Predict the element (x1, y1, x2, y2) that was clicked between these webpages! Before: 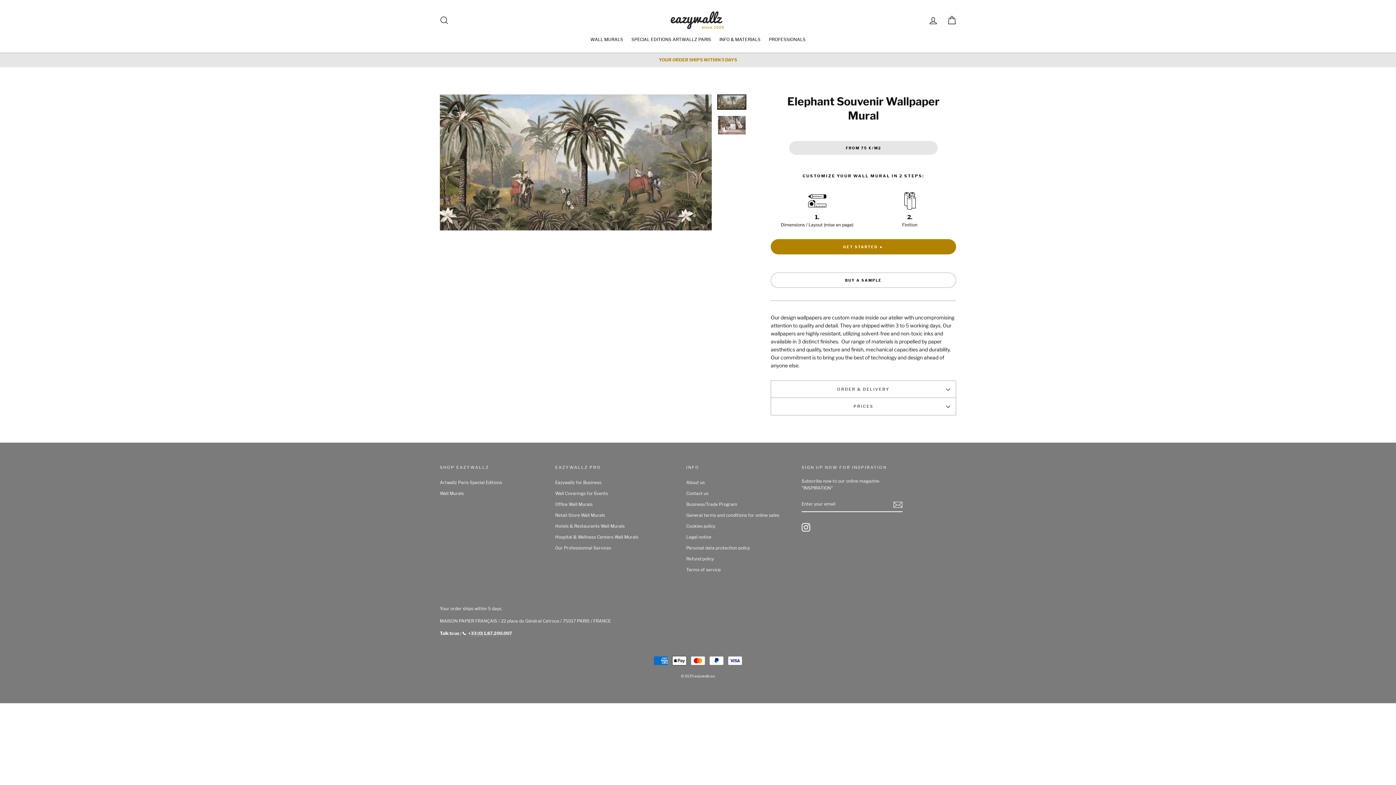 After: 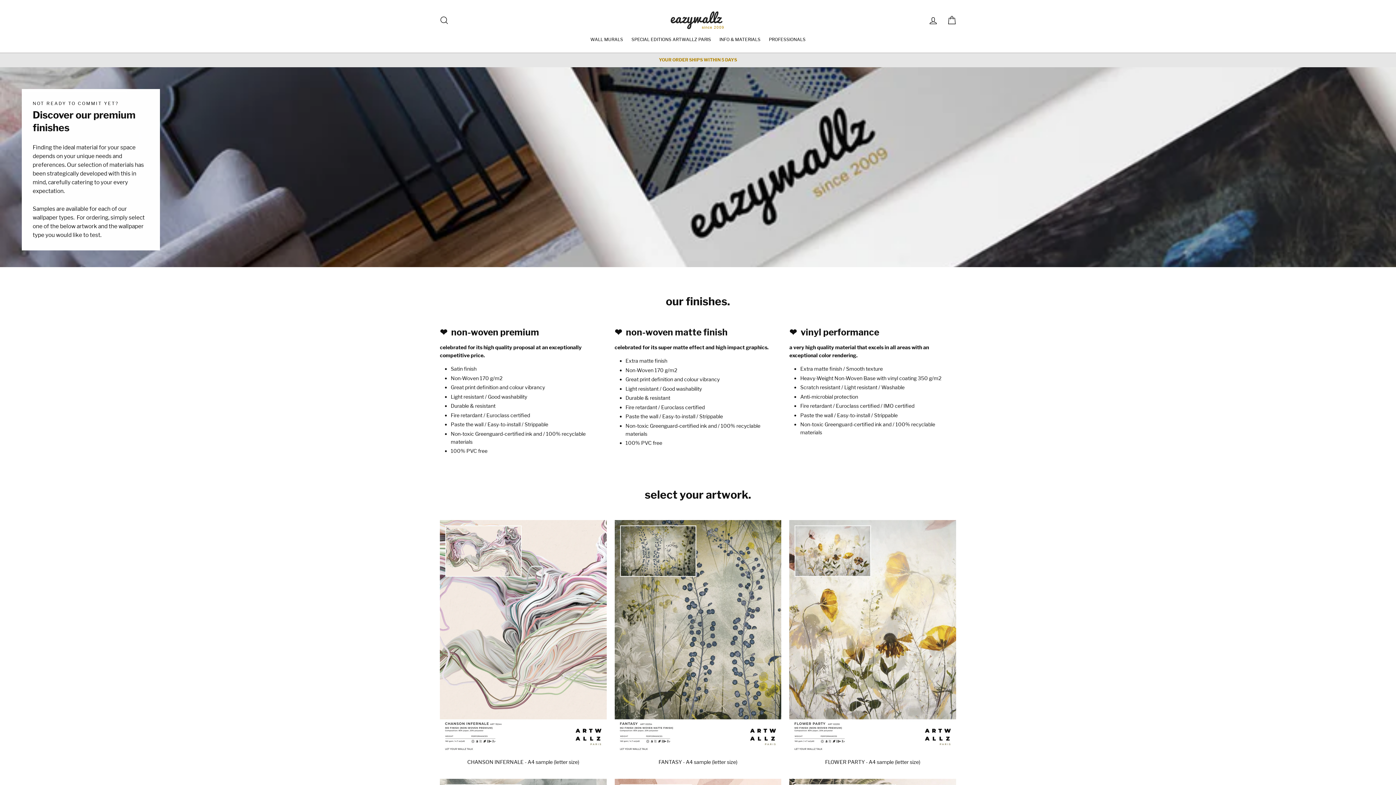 Action: bbox: (770, 272, 956, 288) label: BUY A SAMPLE